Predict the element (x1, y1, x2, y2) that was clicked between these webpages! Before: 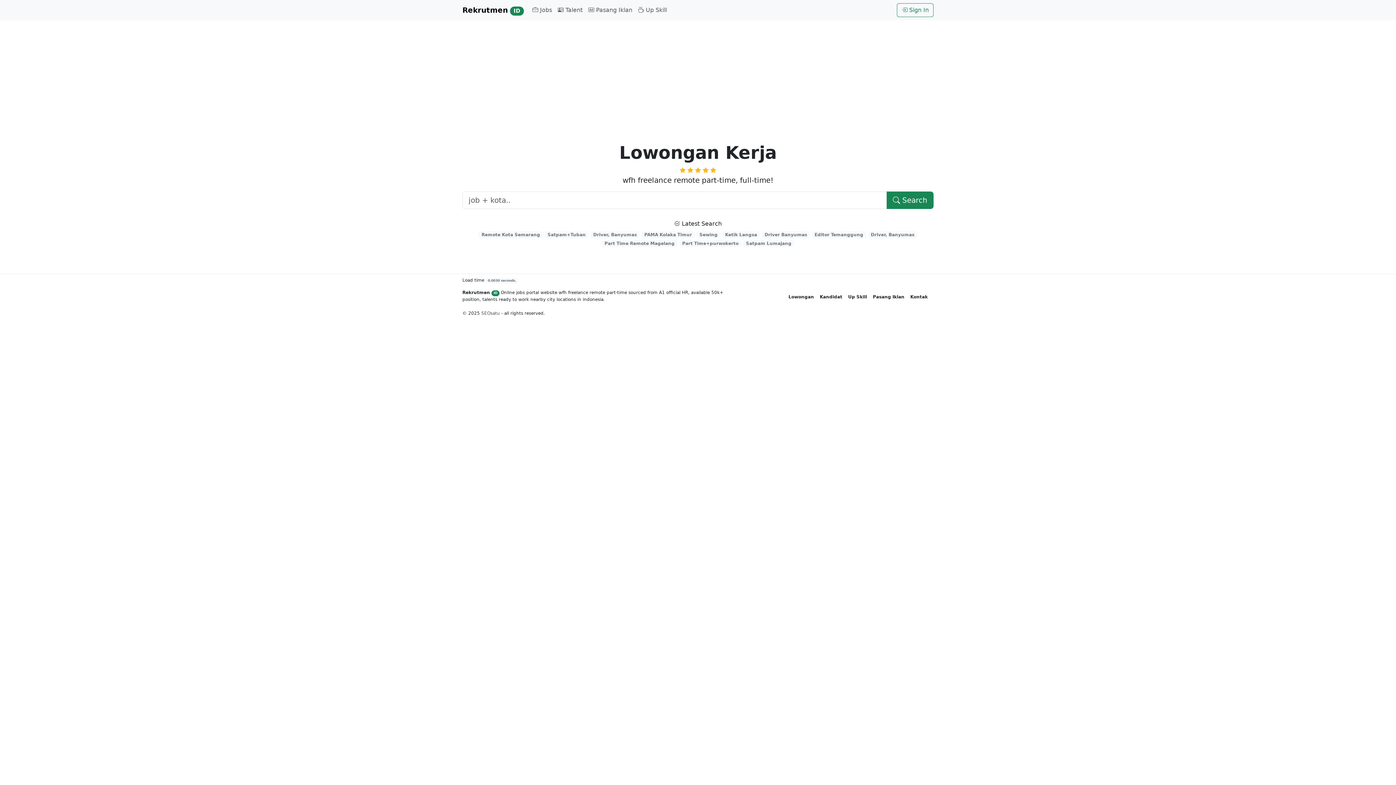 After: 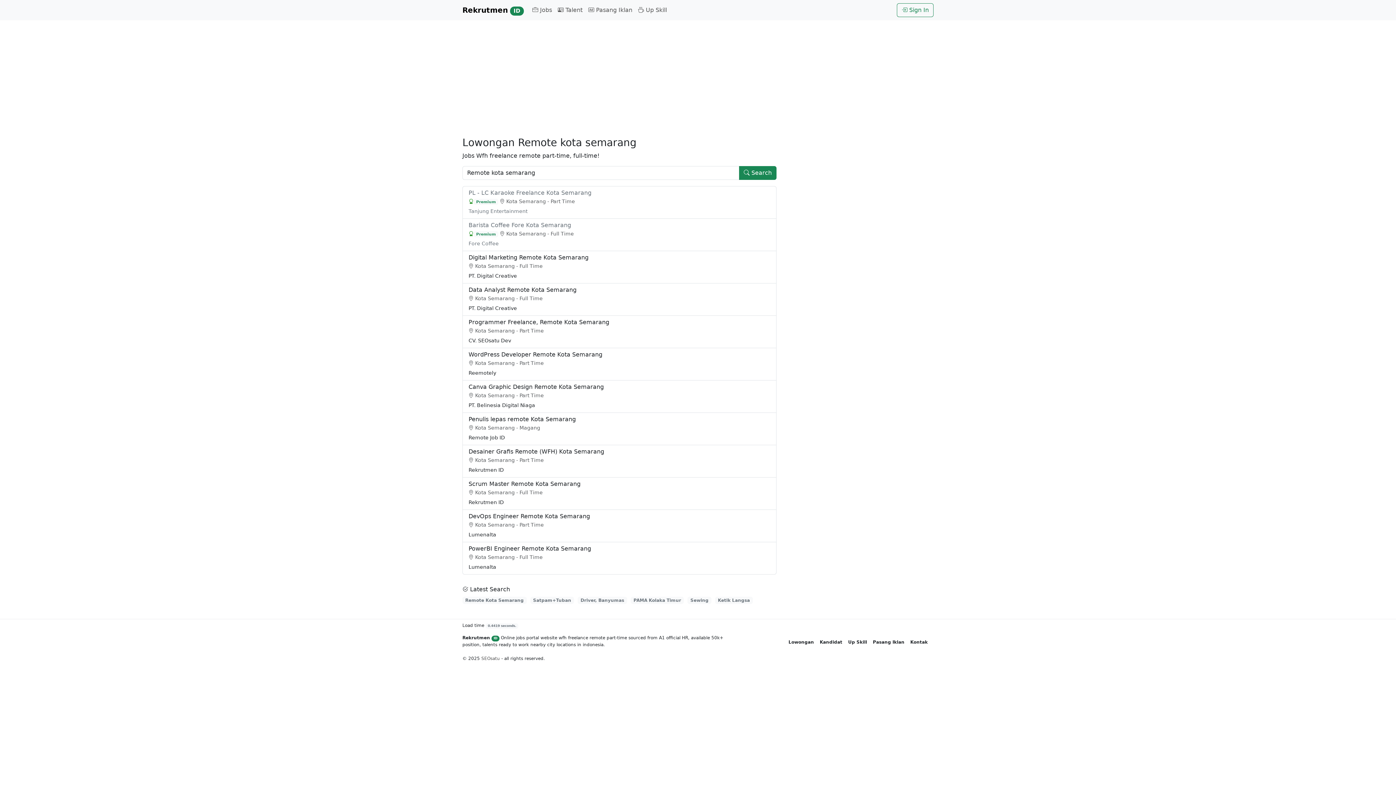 Action: bbox: (478, 231, 543, 238) label: Remote Kota Semarang